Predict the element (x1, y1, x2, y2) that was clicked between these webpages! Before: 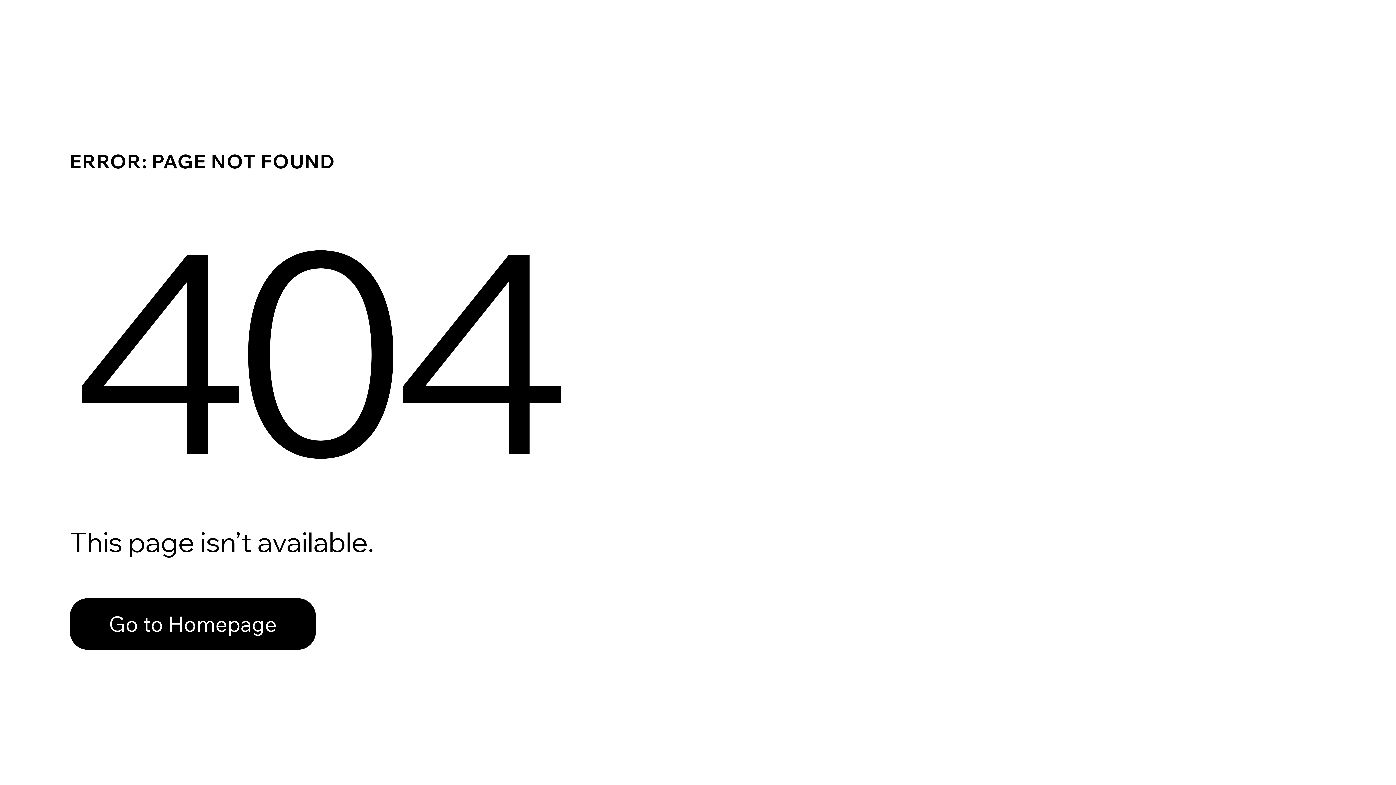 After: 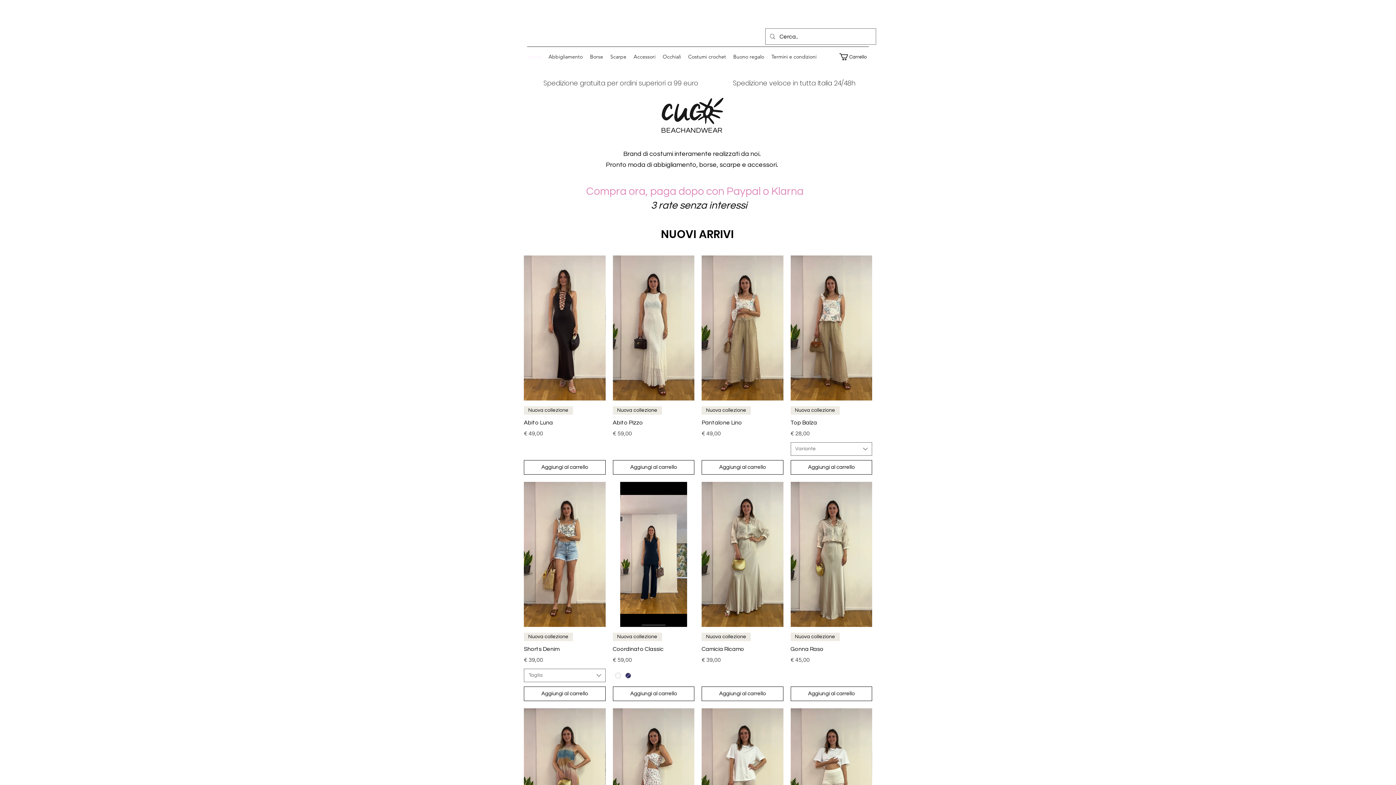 Action: label: Go to Homepage bbox: (69, 598, 316, 650)